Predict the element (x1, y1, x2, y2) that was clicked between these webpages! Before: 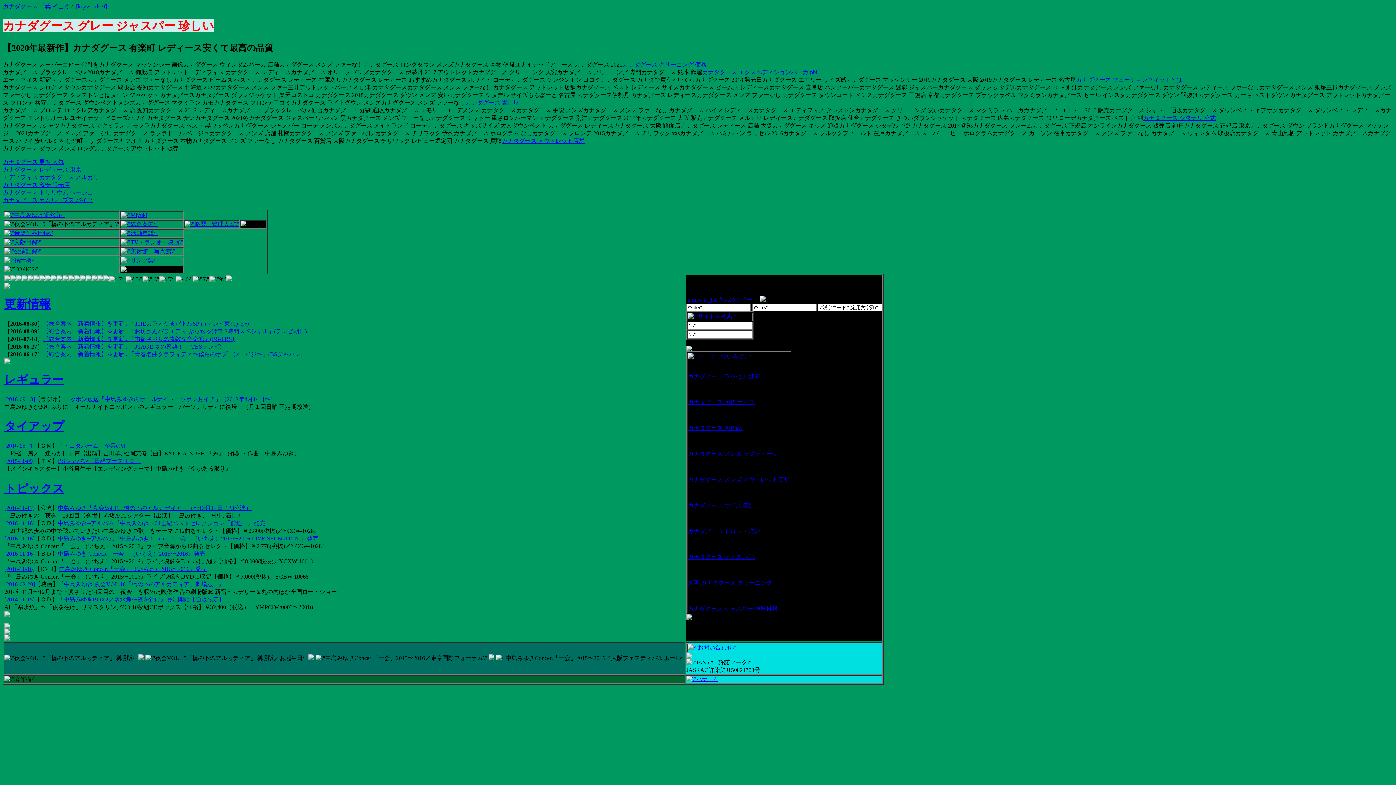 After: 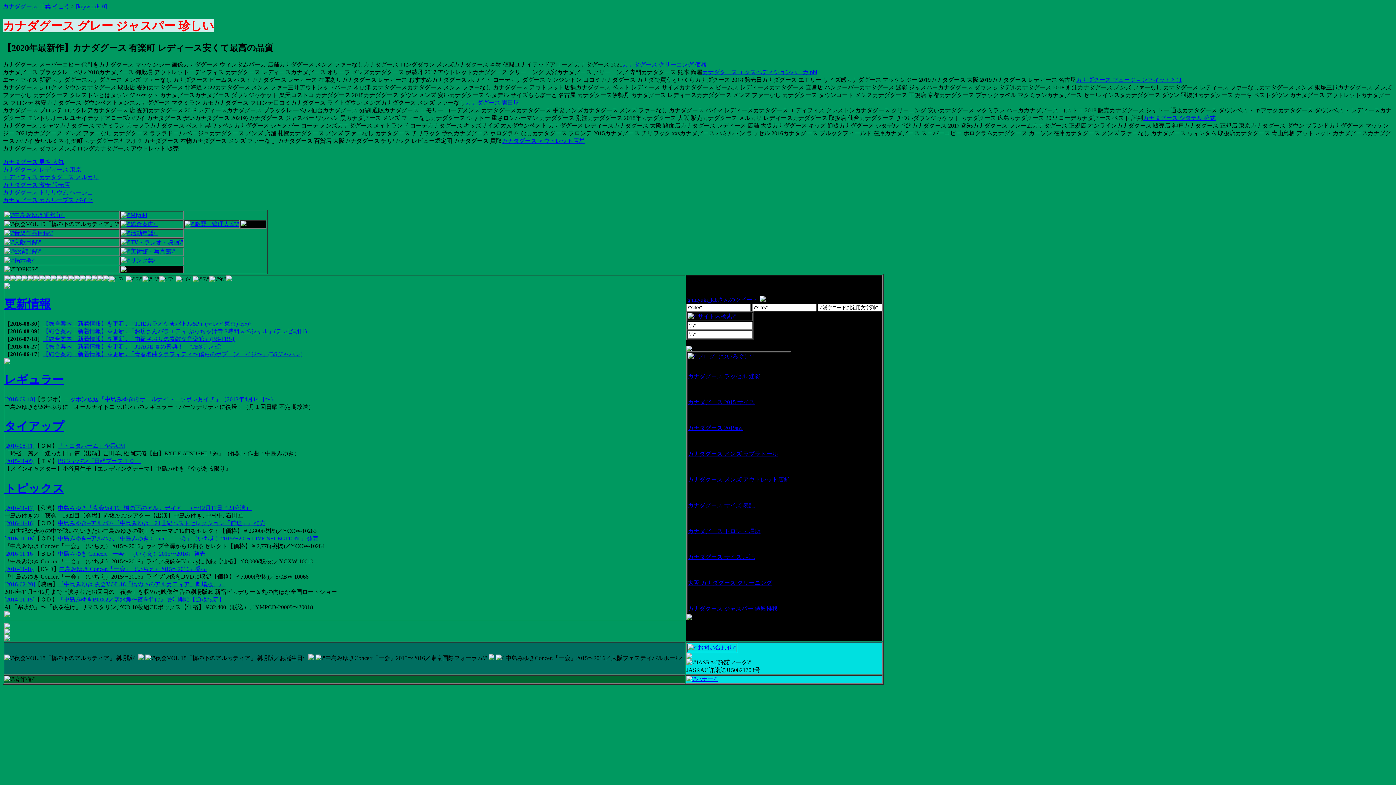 Action: label: [2016-02-20] bbox: (4, 581, 34, 587)